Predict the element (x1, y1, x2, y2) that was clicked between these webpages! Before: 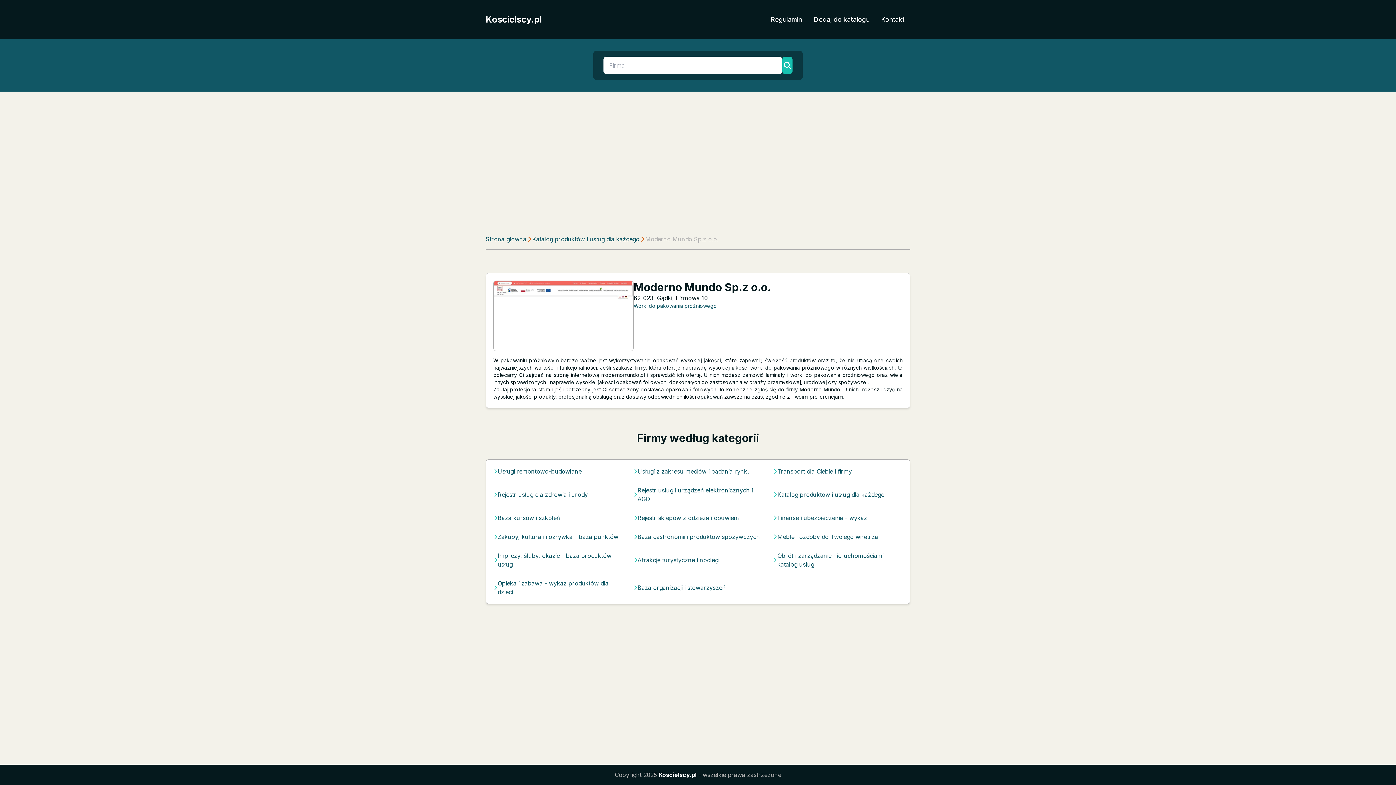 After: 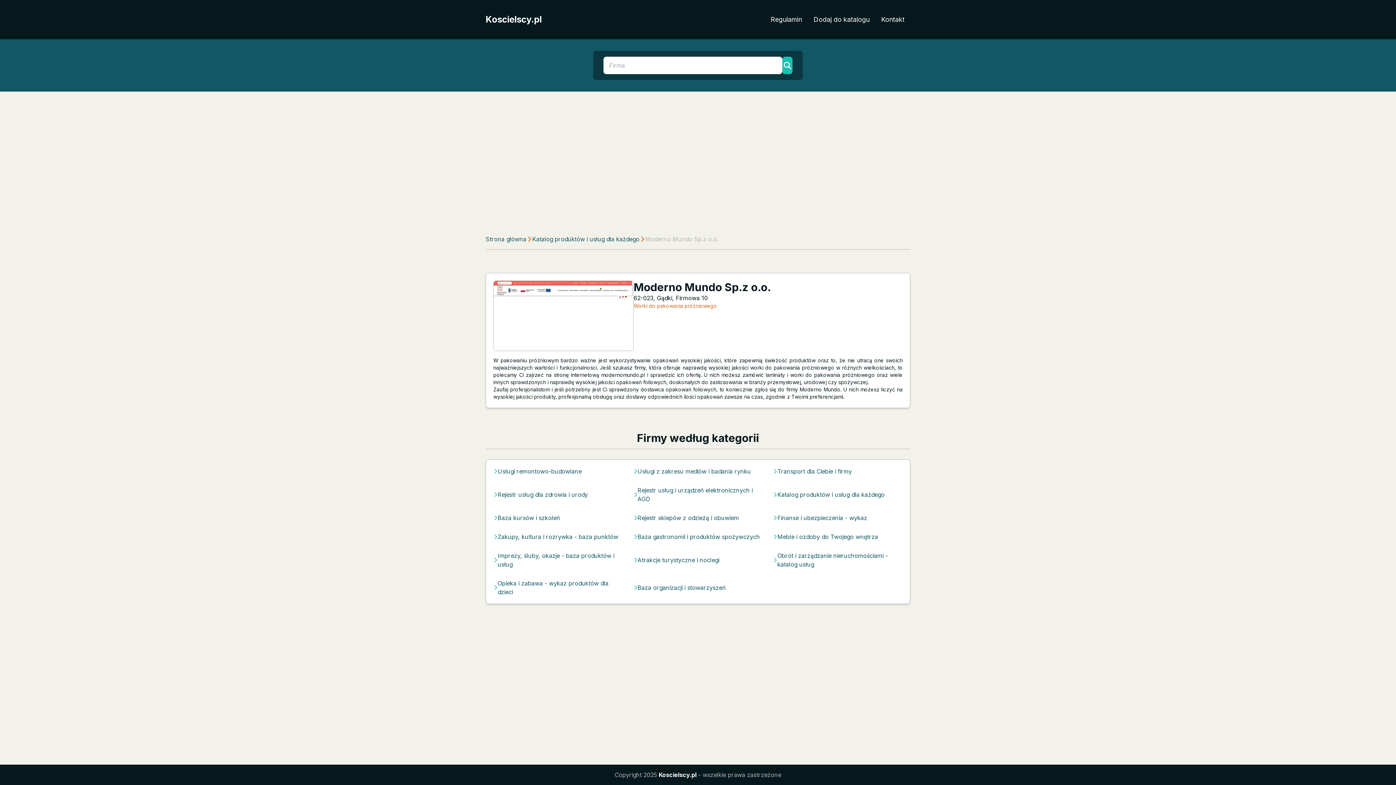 Action: label: Worki do pakowania próżniowego bbox: (633, 302, 717, 309)